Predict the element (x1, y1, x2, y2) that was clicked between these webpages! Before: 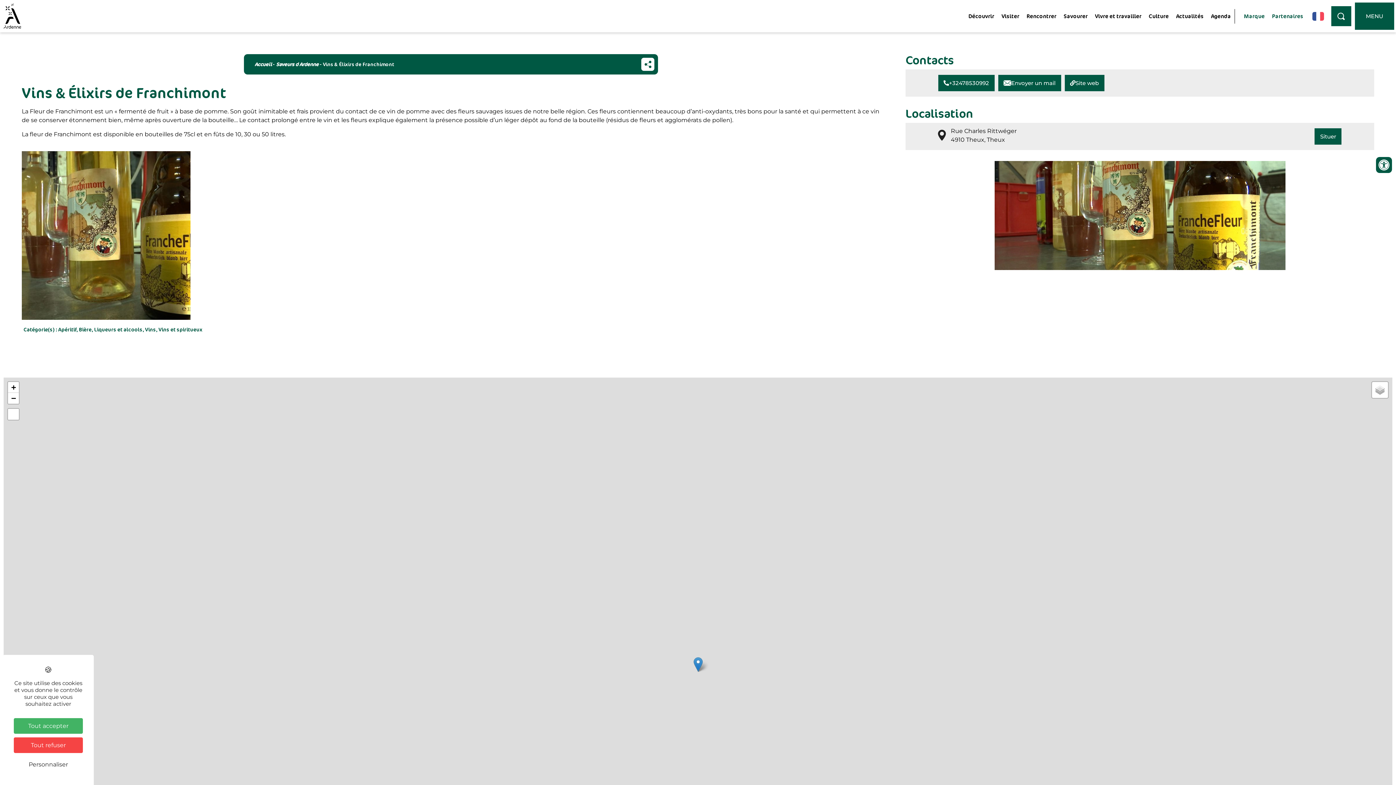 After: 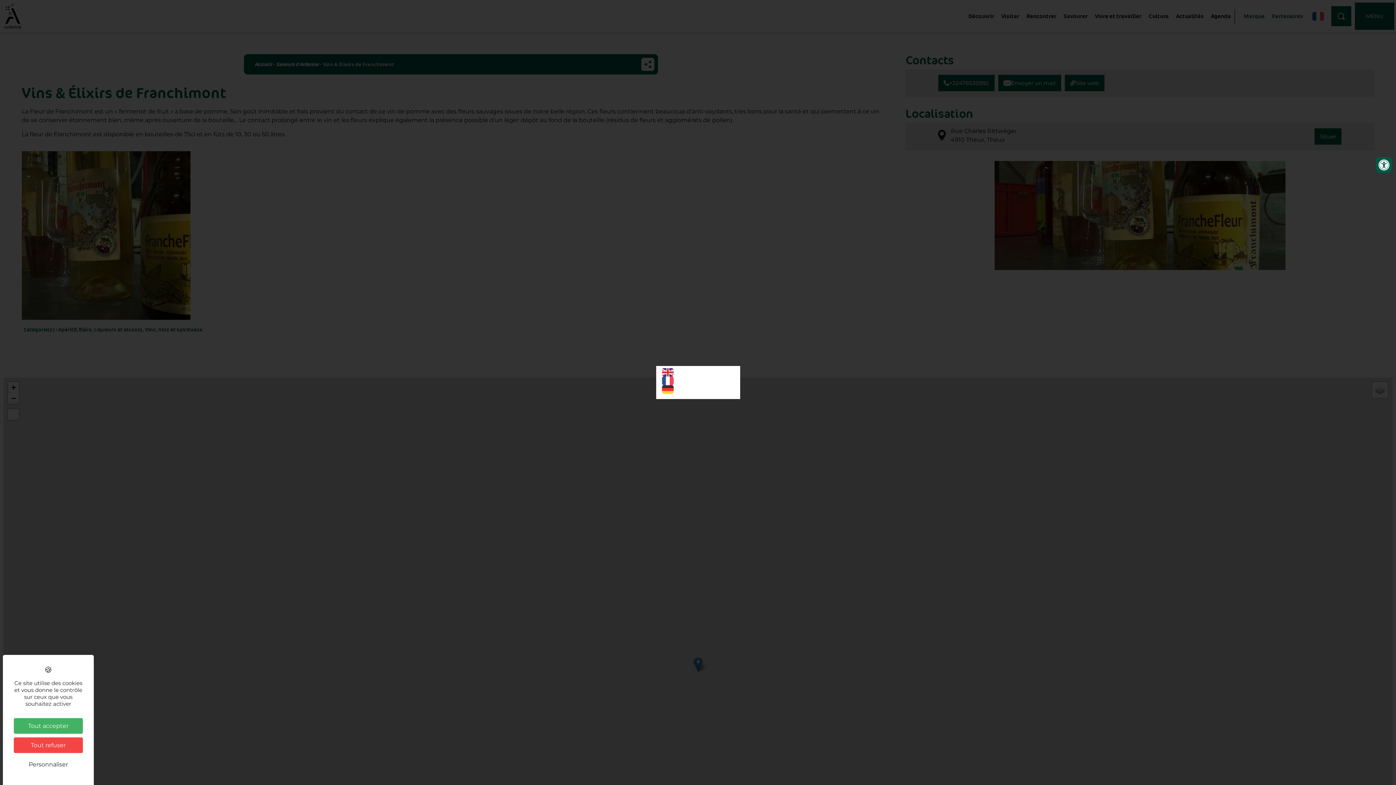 Action: bbox: (1312, 12, 1324, 19)